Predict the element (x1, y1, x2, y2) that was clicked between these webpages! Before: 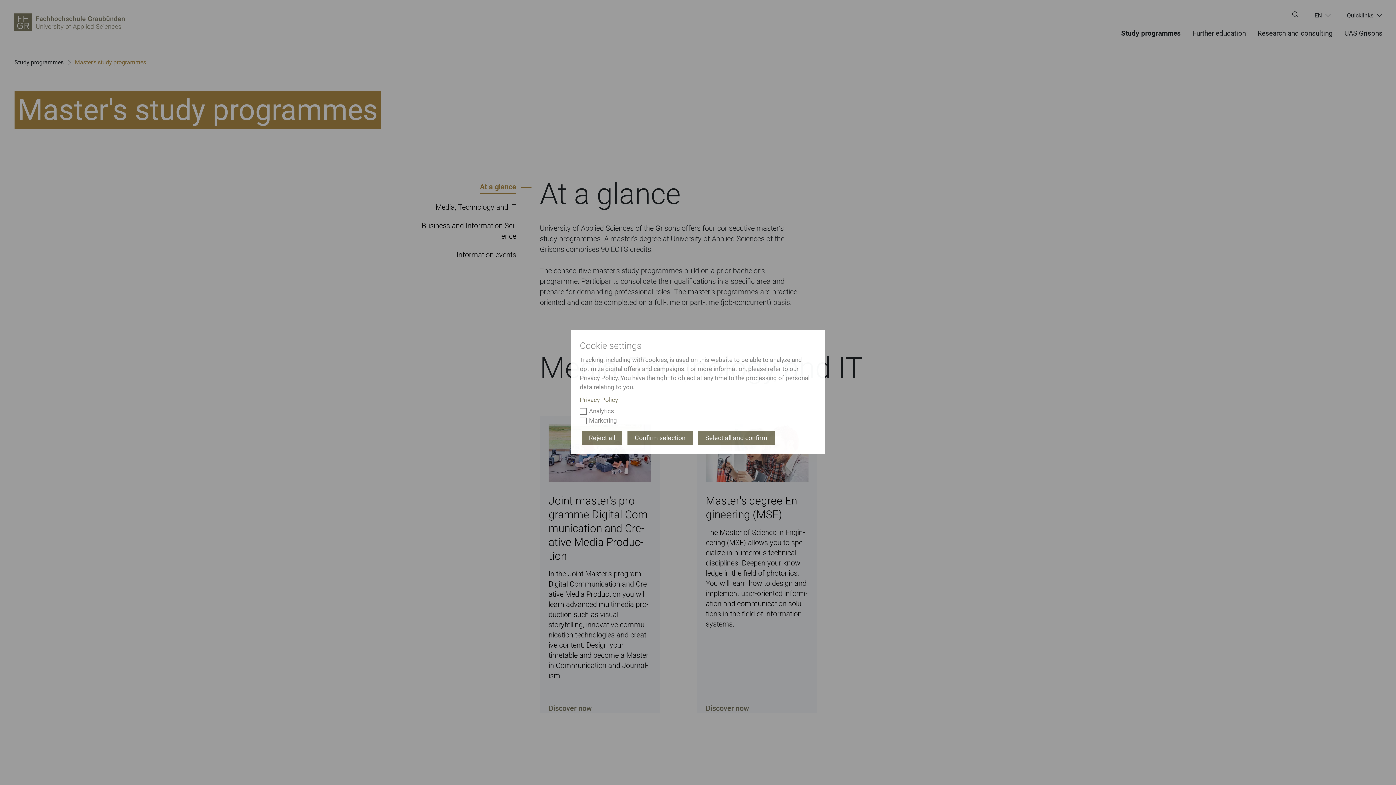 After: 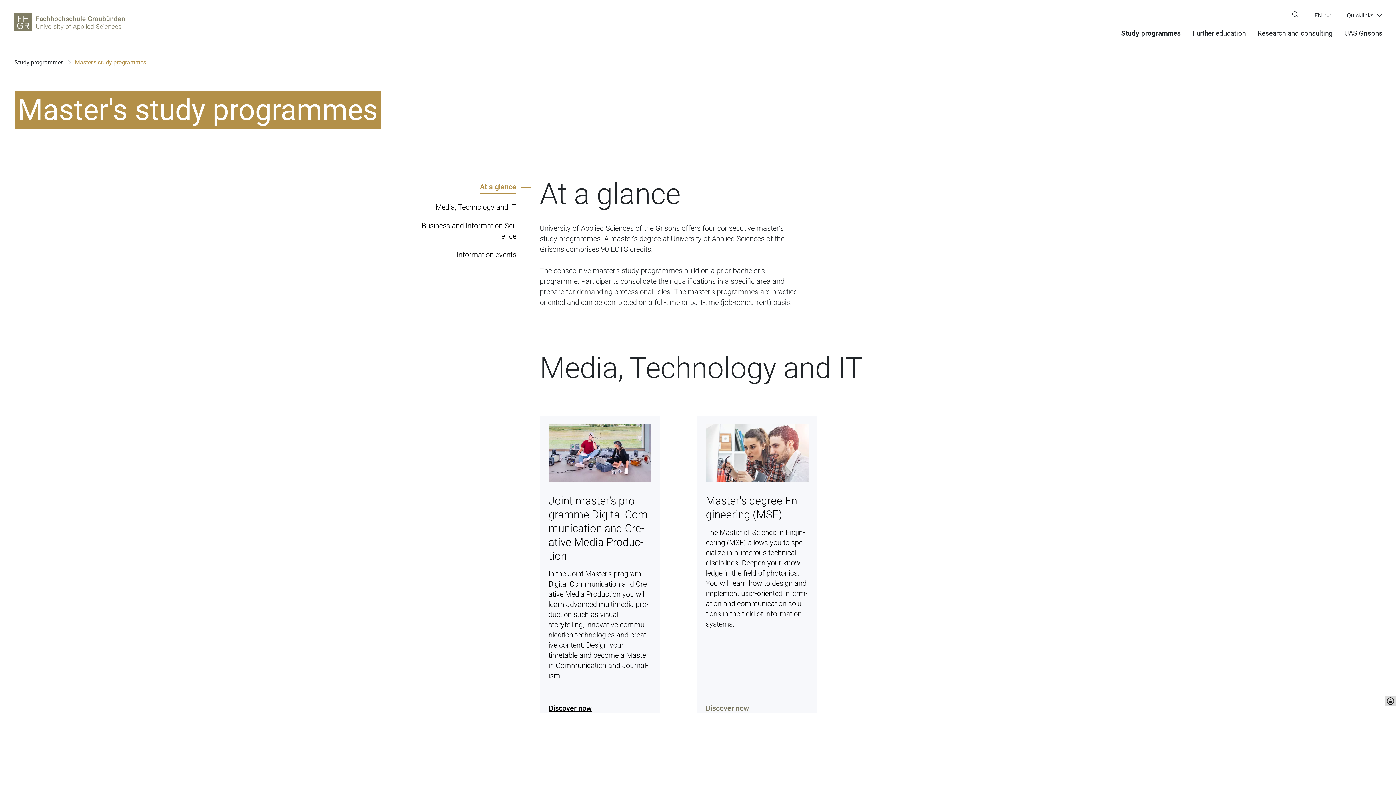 Action: bbox: (581, 430, 622, 445) label: Reject all